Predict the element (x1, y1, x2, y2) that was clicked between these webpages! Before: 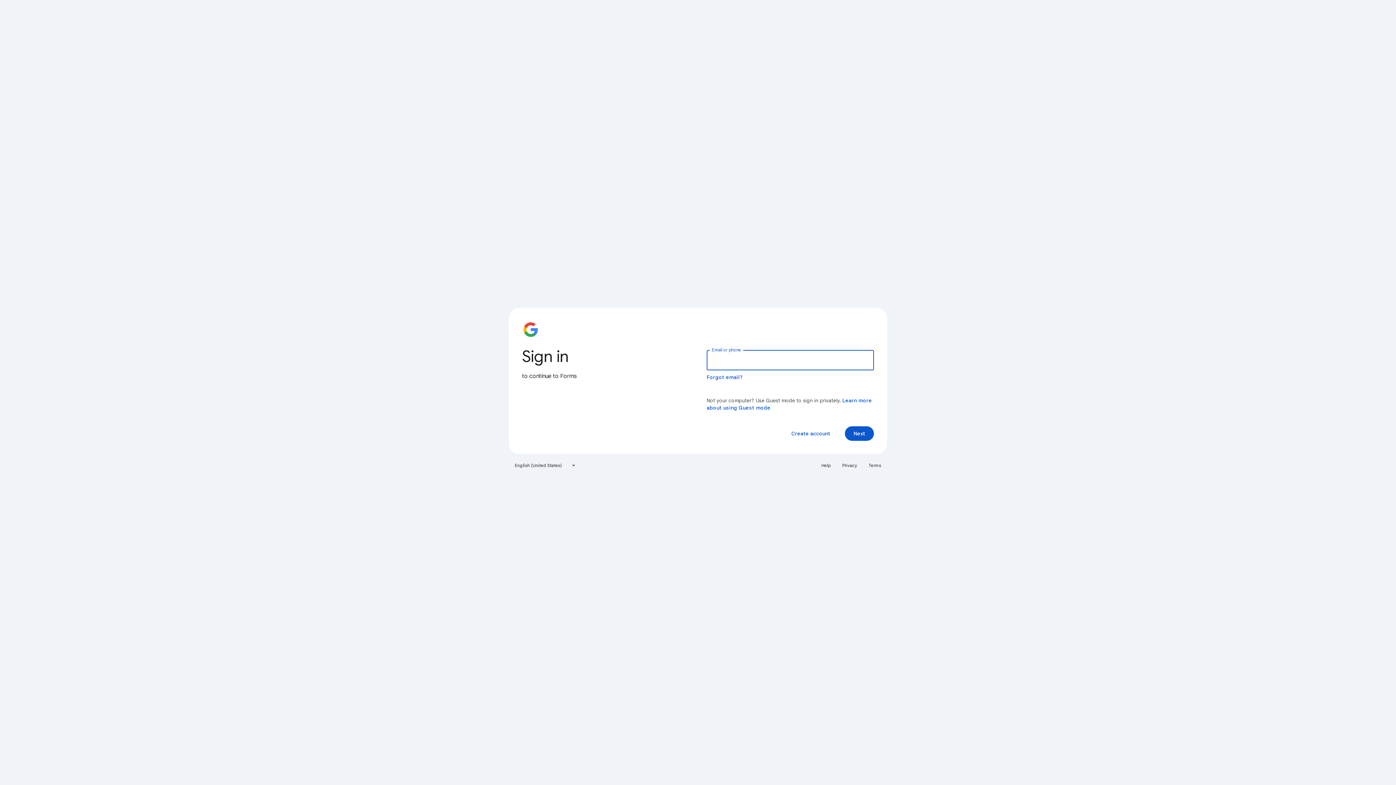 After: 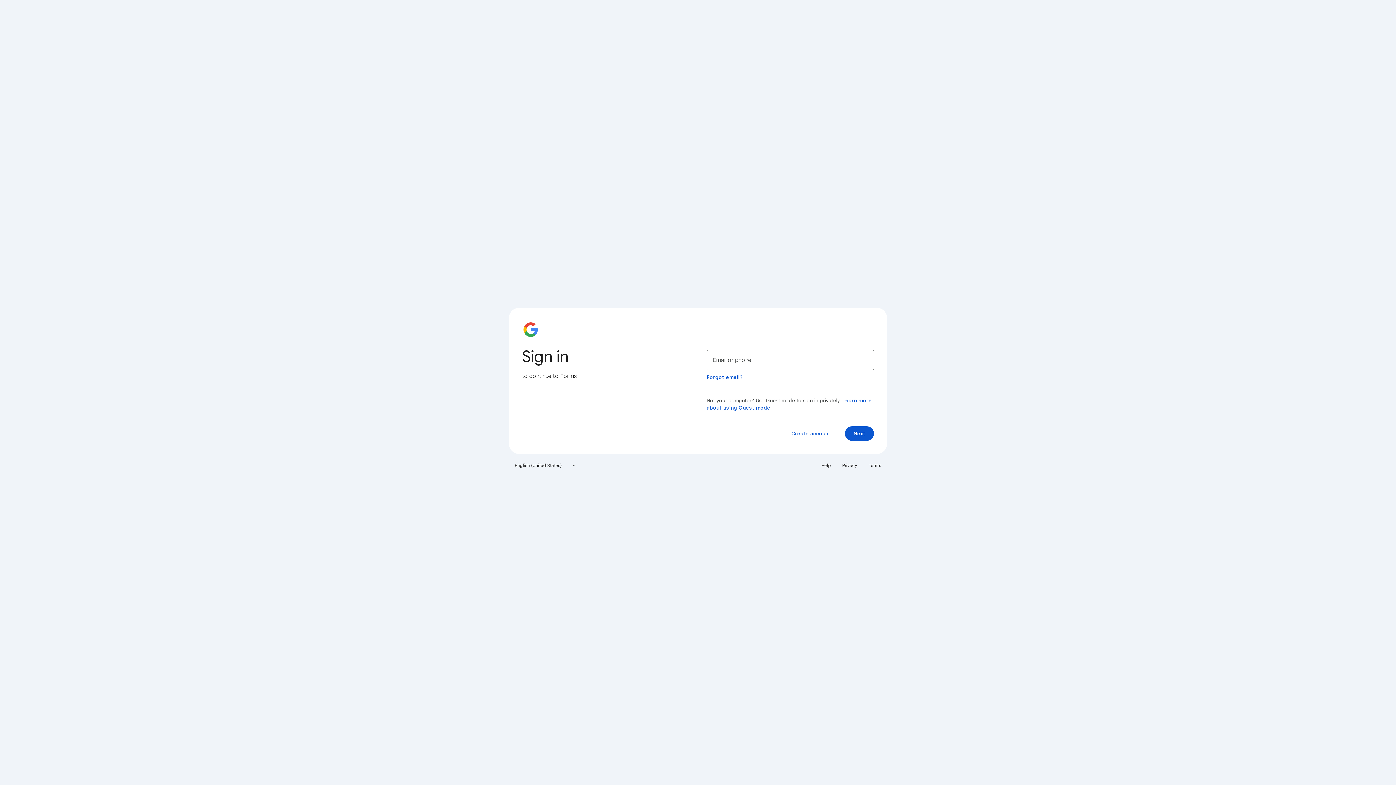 Action: label: Help bbox: (817, 460, 835, 471)